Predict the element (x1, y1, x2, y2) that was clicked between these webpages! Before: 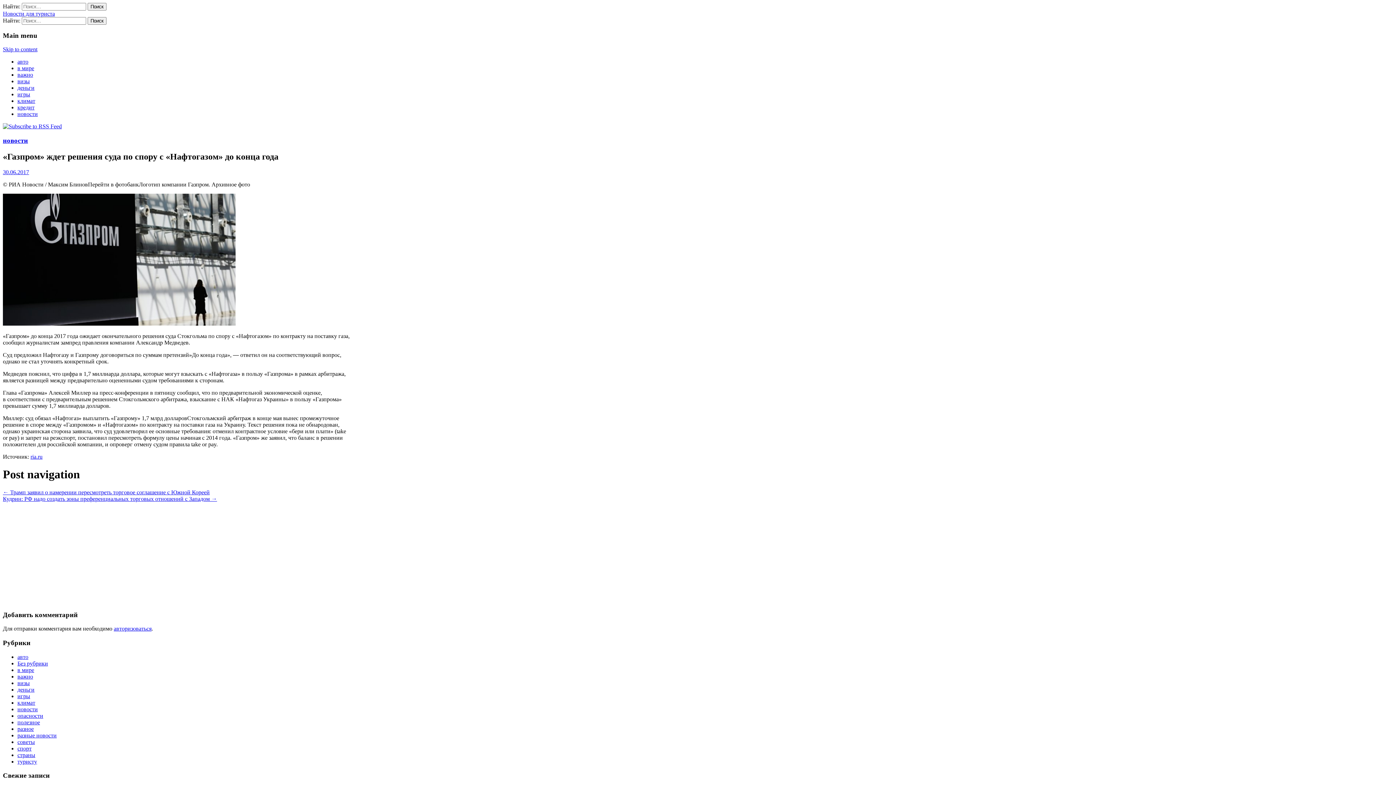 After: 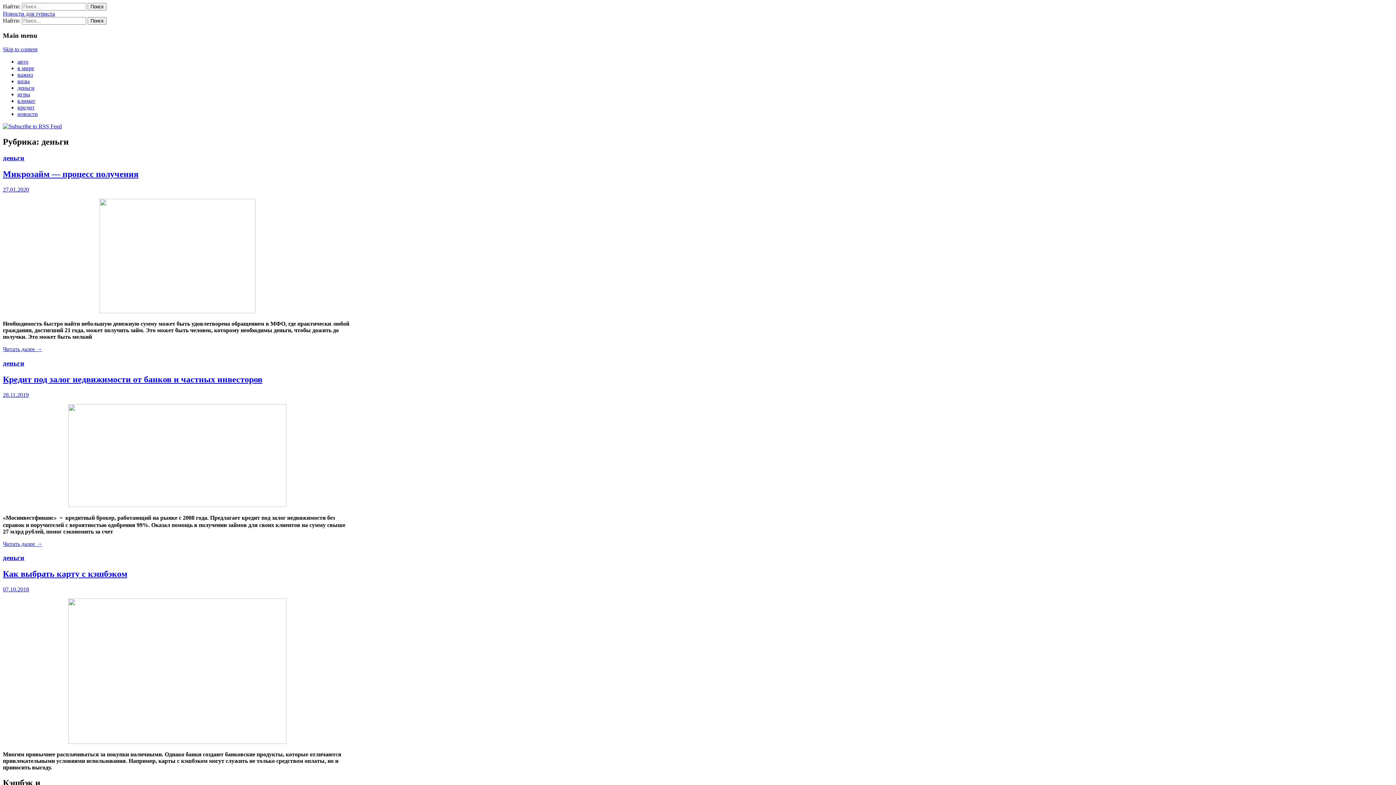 Action: label: деньги bbox: (17, 84, 34, 91)